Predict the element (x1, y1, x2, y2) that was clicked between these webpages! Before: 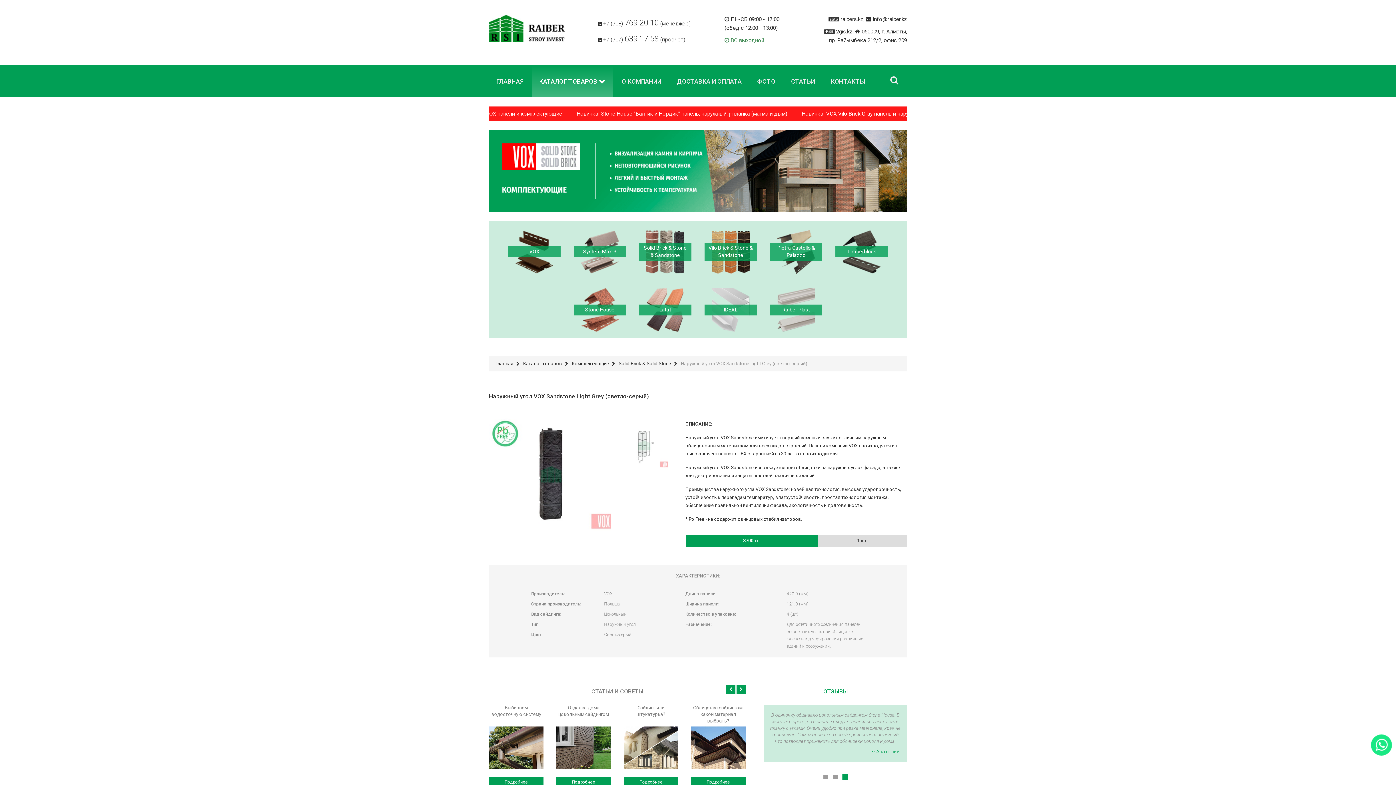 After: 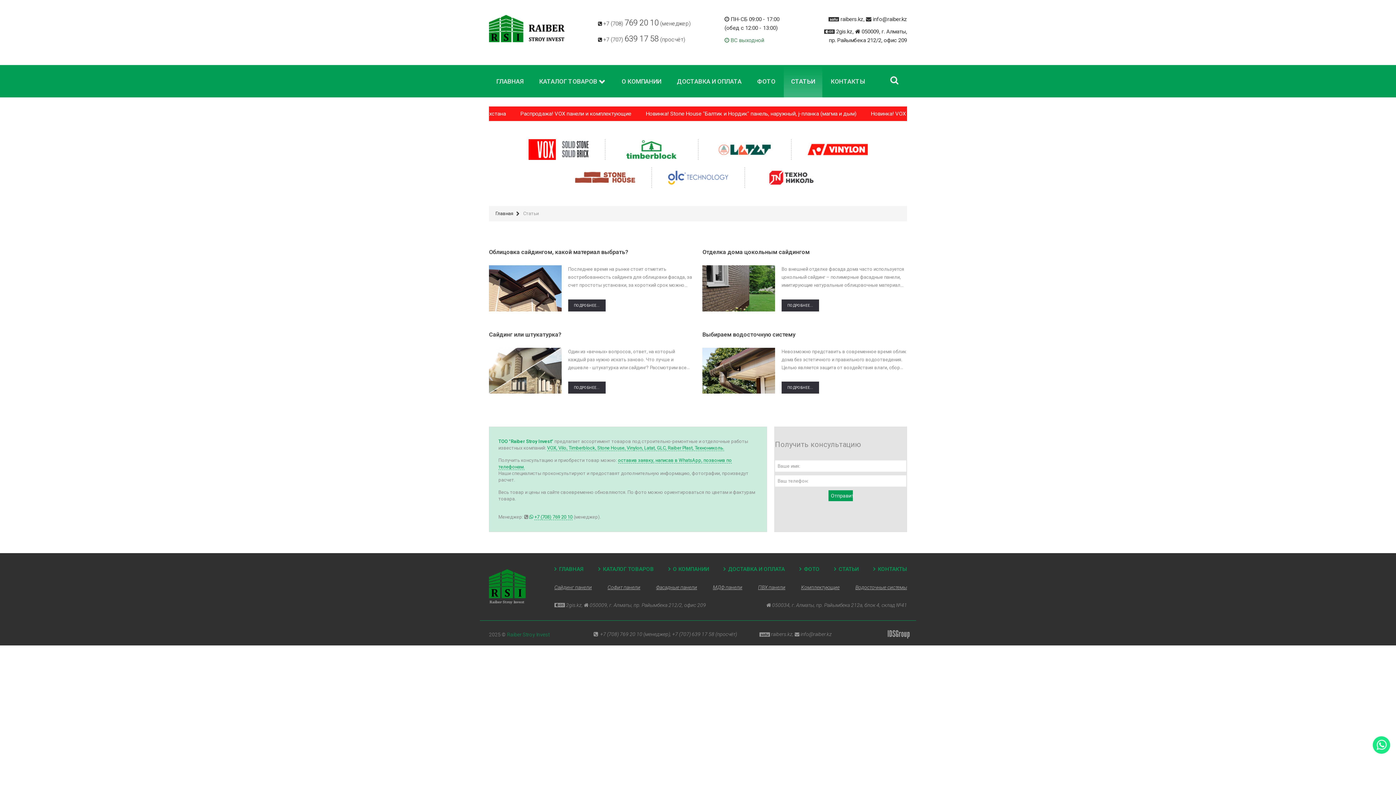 Action: label: СТАТЬИ bbox: (791, 74, 815, 87)